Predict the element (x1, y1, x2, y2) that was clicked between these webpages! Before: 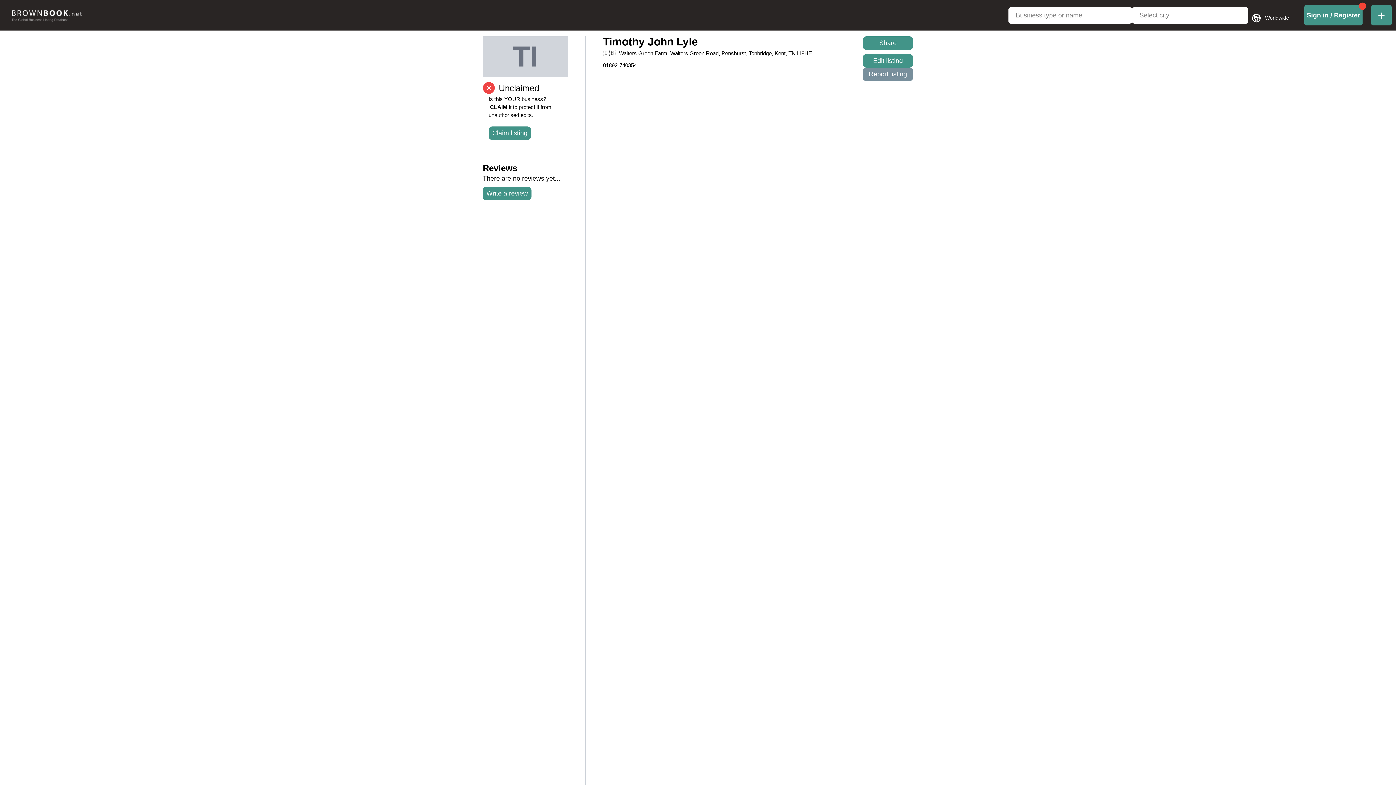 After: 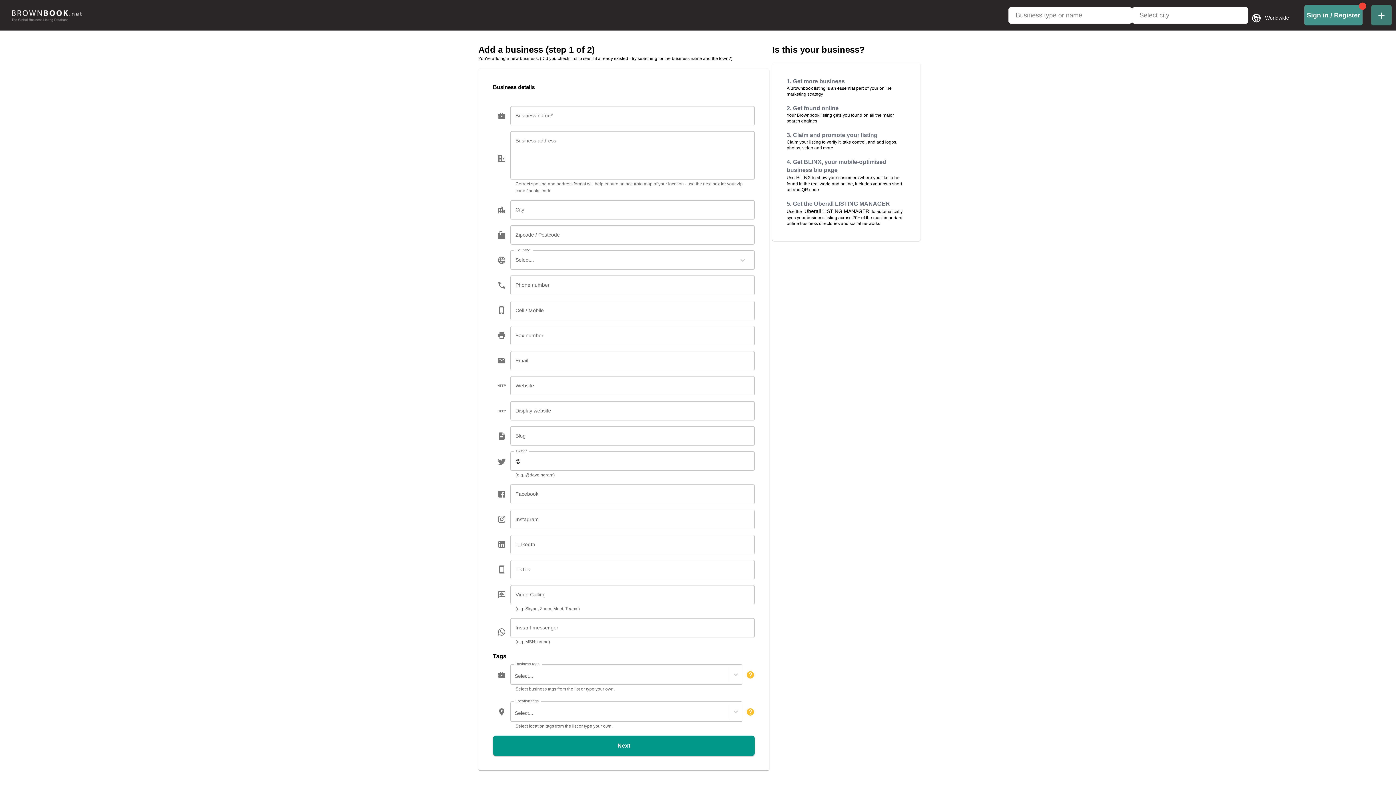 Action: bbox: (1371, 5, 1392, 25) label: add-business-link